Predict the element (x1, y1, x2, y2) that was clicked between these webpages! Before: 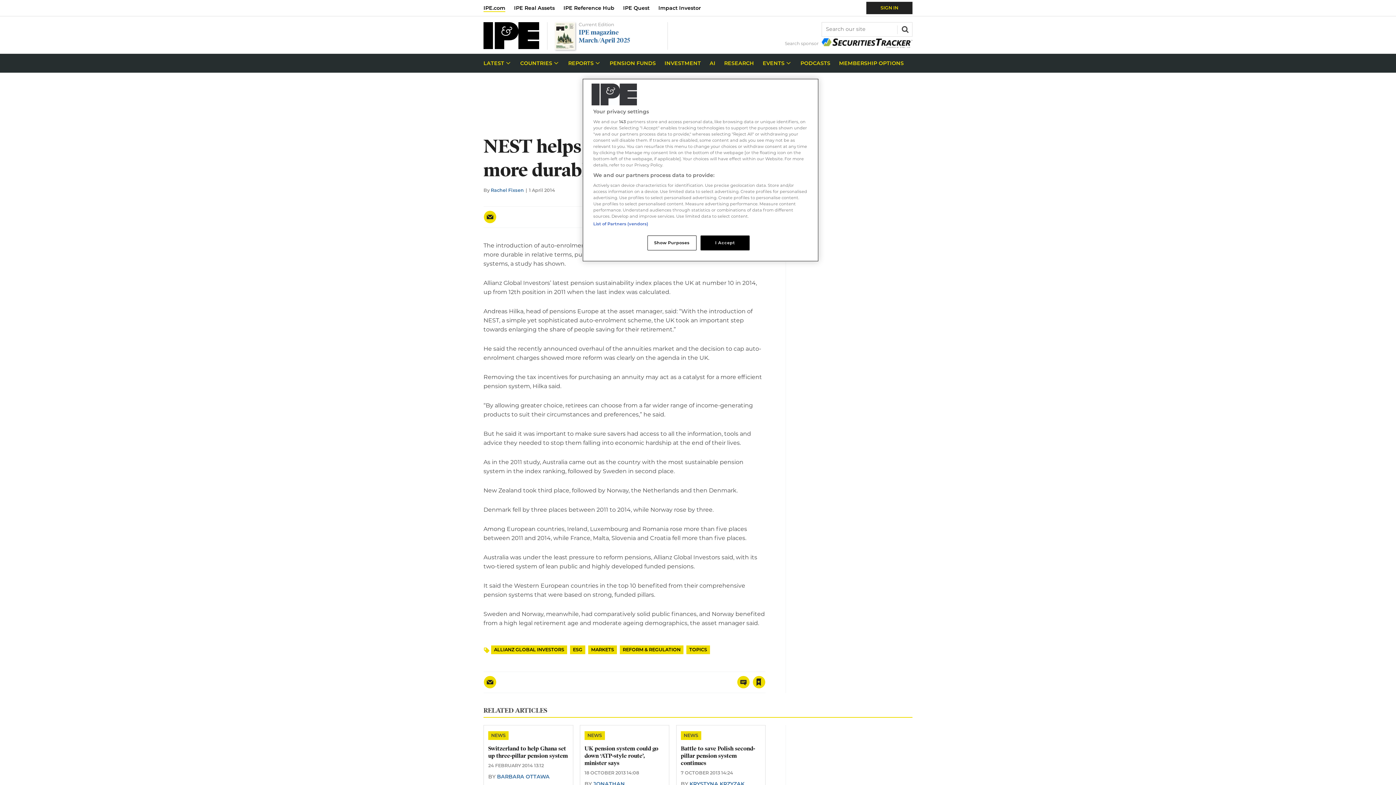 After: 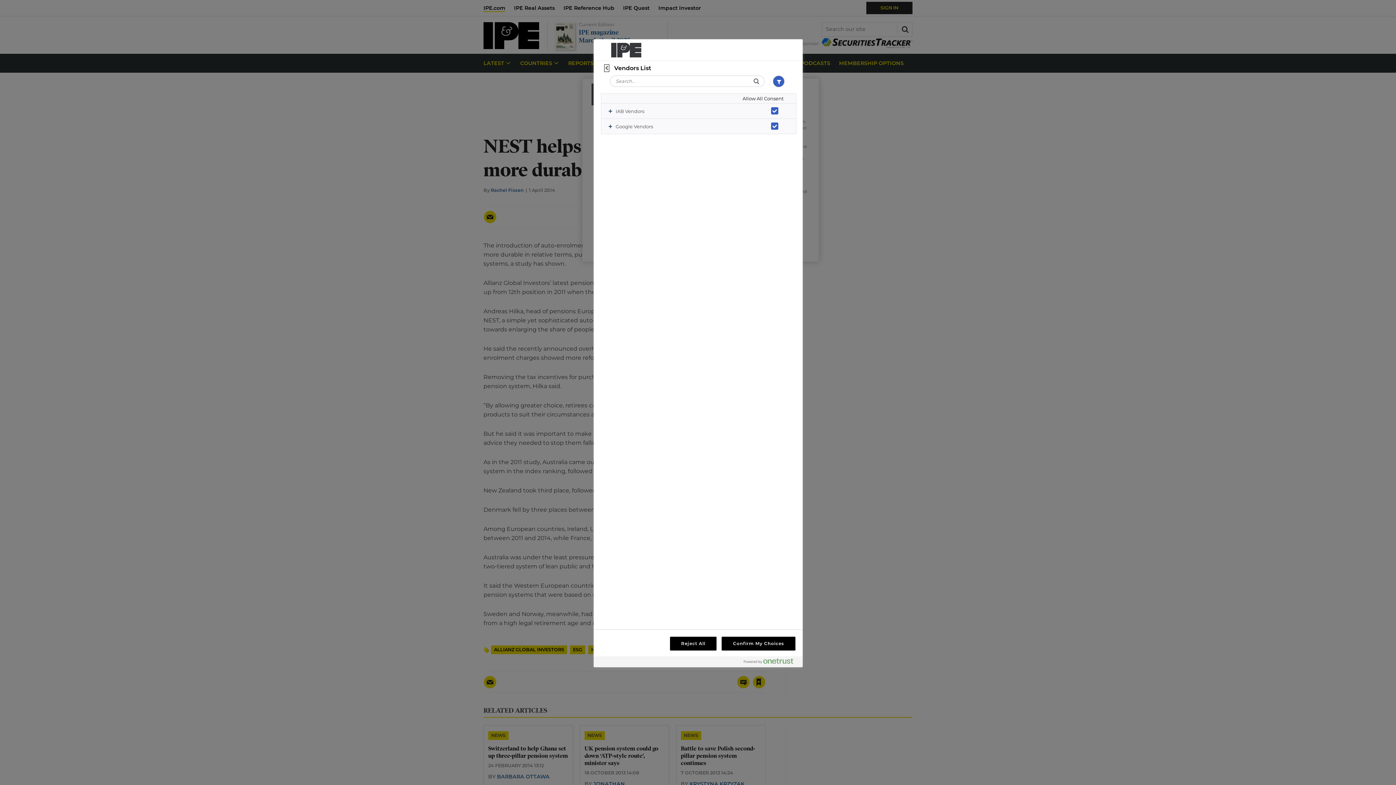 Action: bbox: (593, 221, 648, 226) label: List of Partners (vendors)